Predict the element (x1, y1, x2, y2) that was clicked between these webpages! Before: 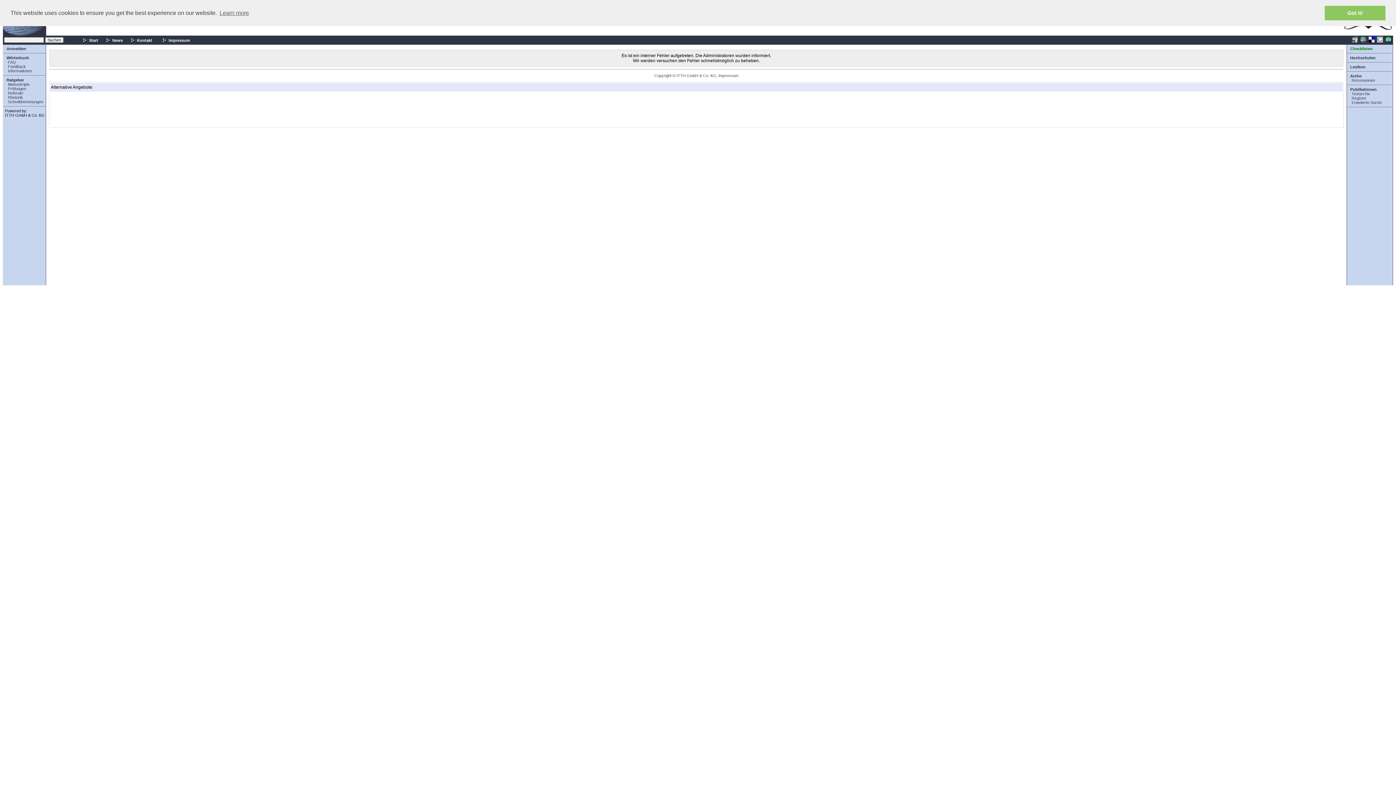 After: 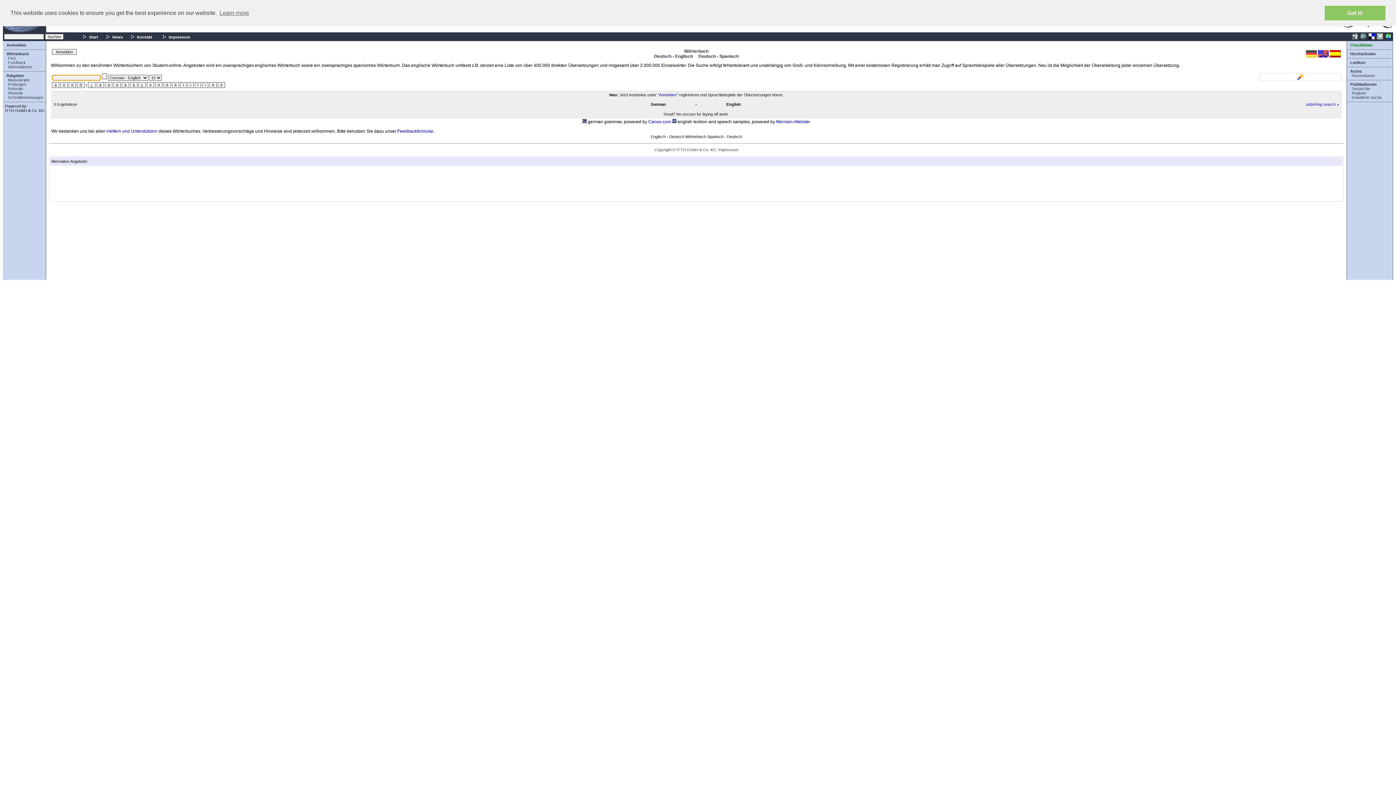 Action: label: Wörterbuch bbox: (6, 55, 29, 60)